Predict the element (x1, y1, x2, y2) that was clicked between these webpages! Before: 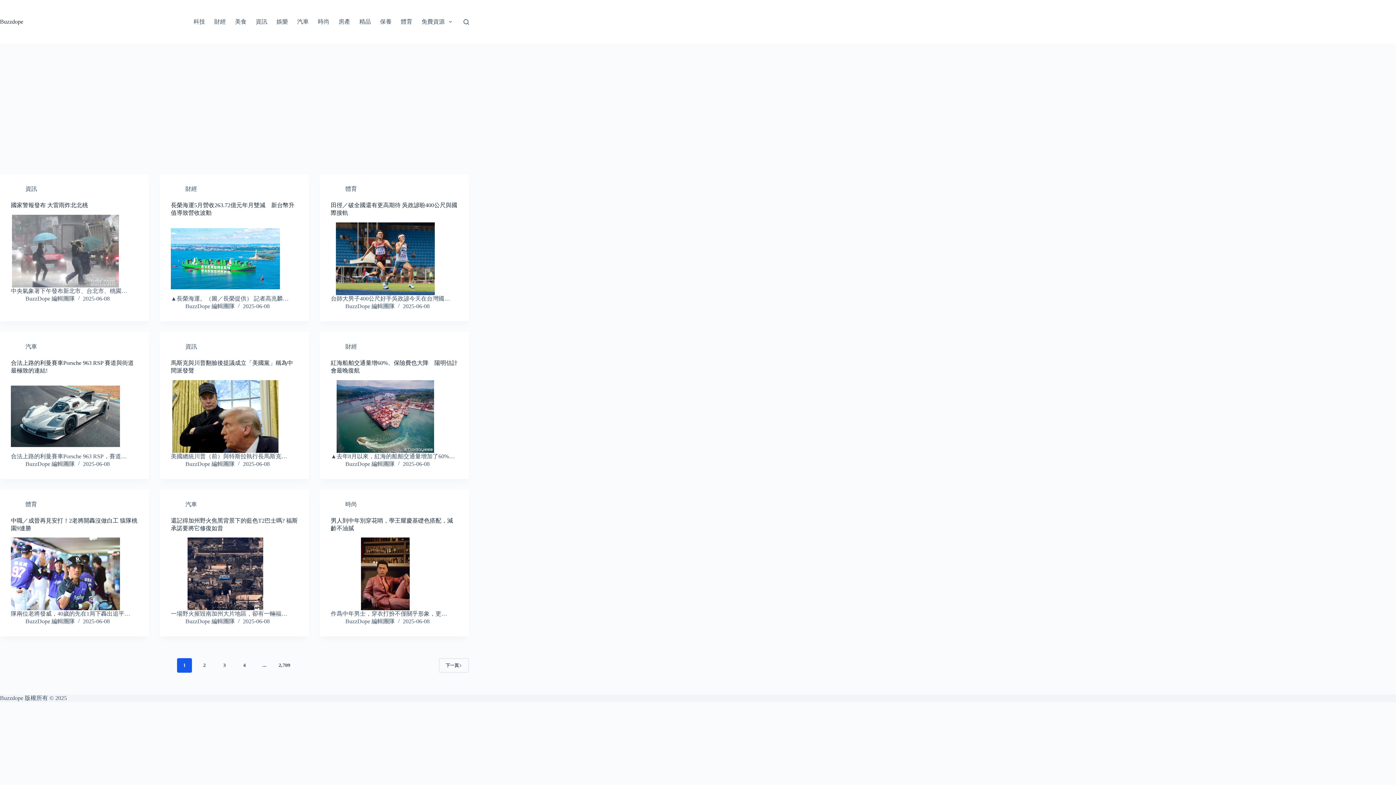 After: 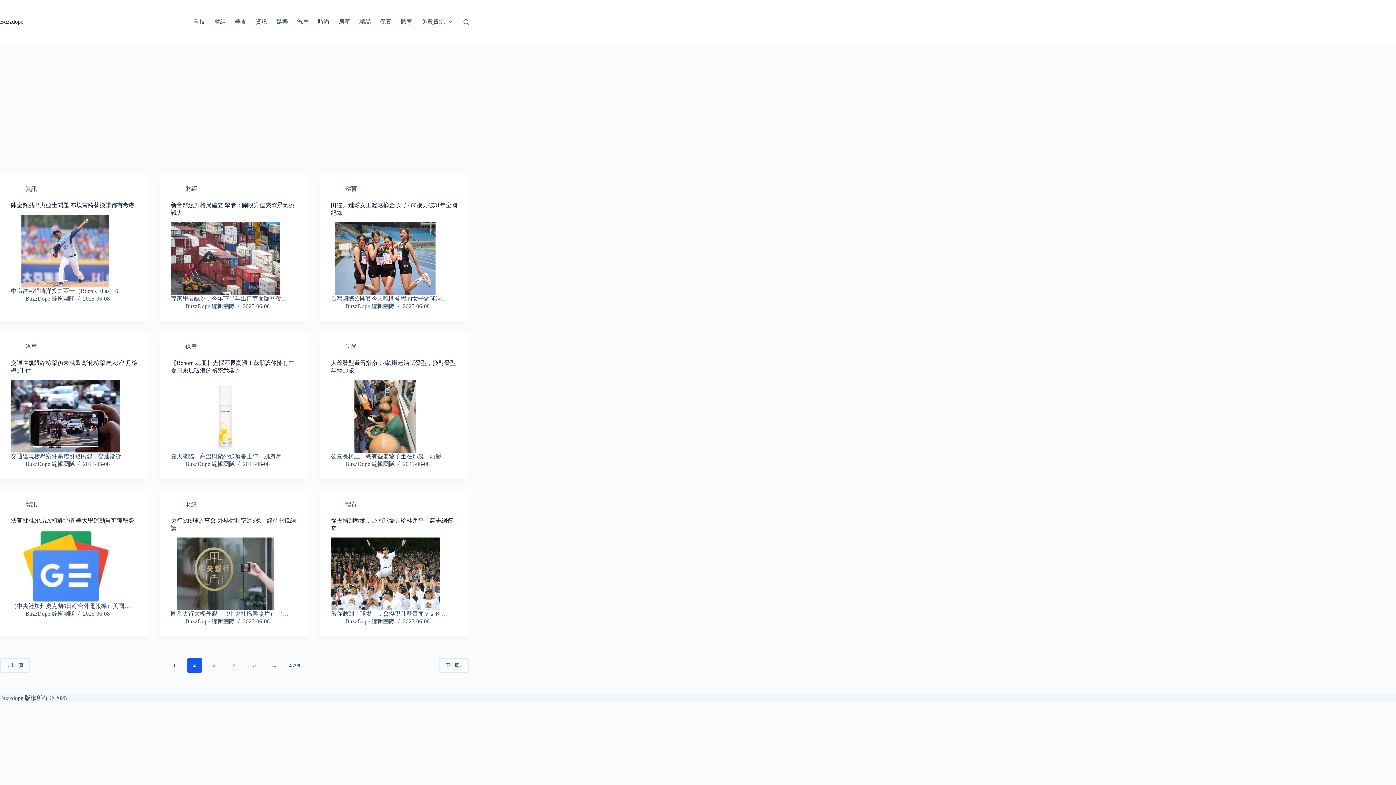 Action: bbox: (197, 658, 212, 673) label: 2